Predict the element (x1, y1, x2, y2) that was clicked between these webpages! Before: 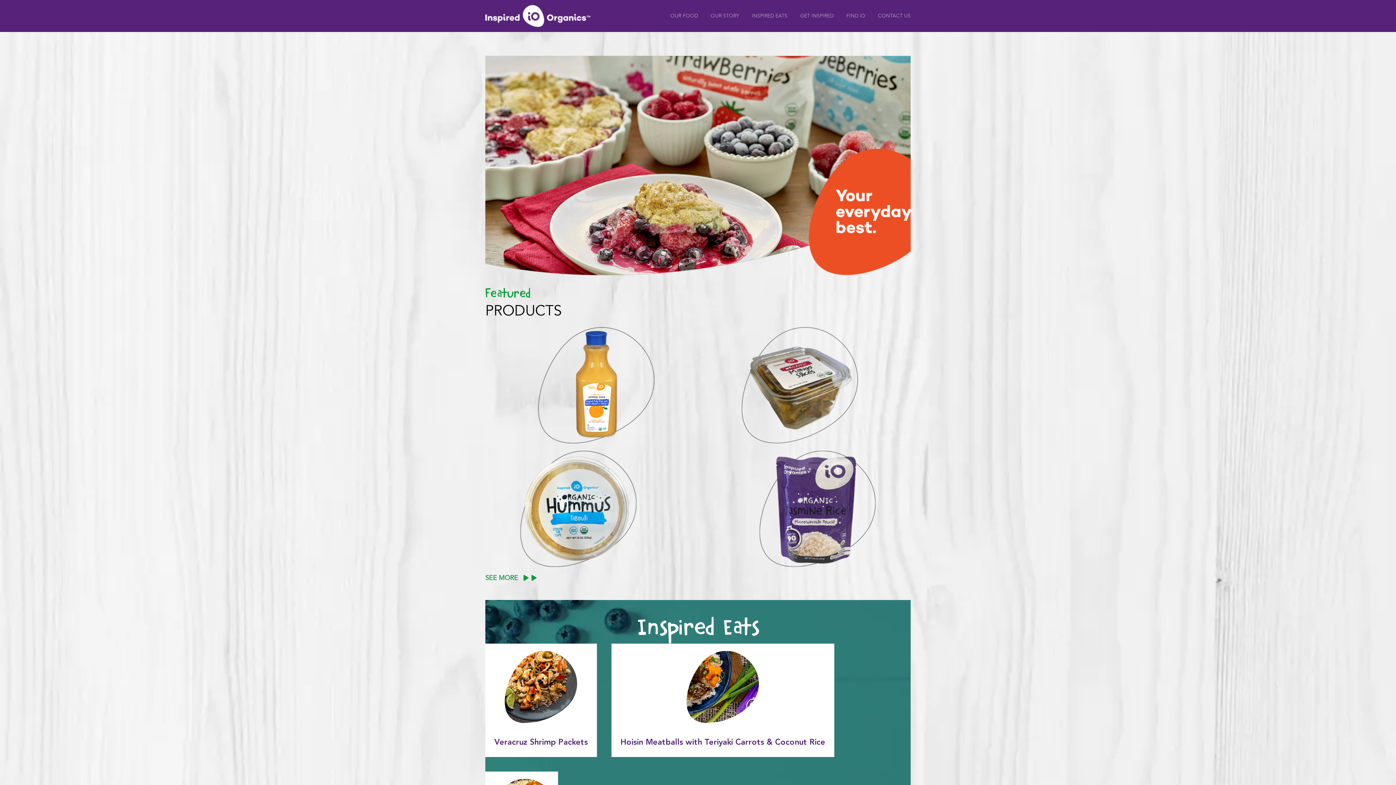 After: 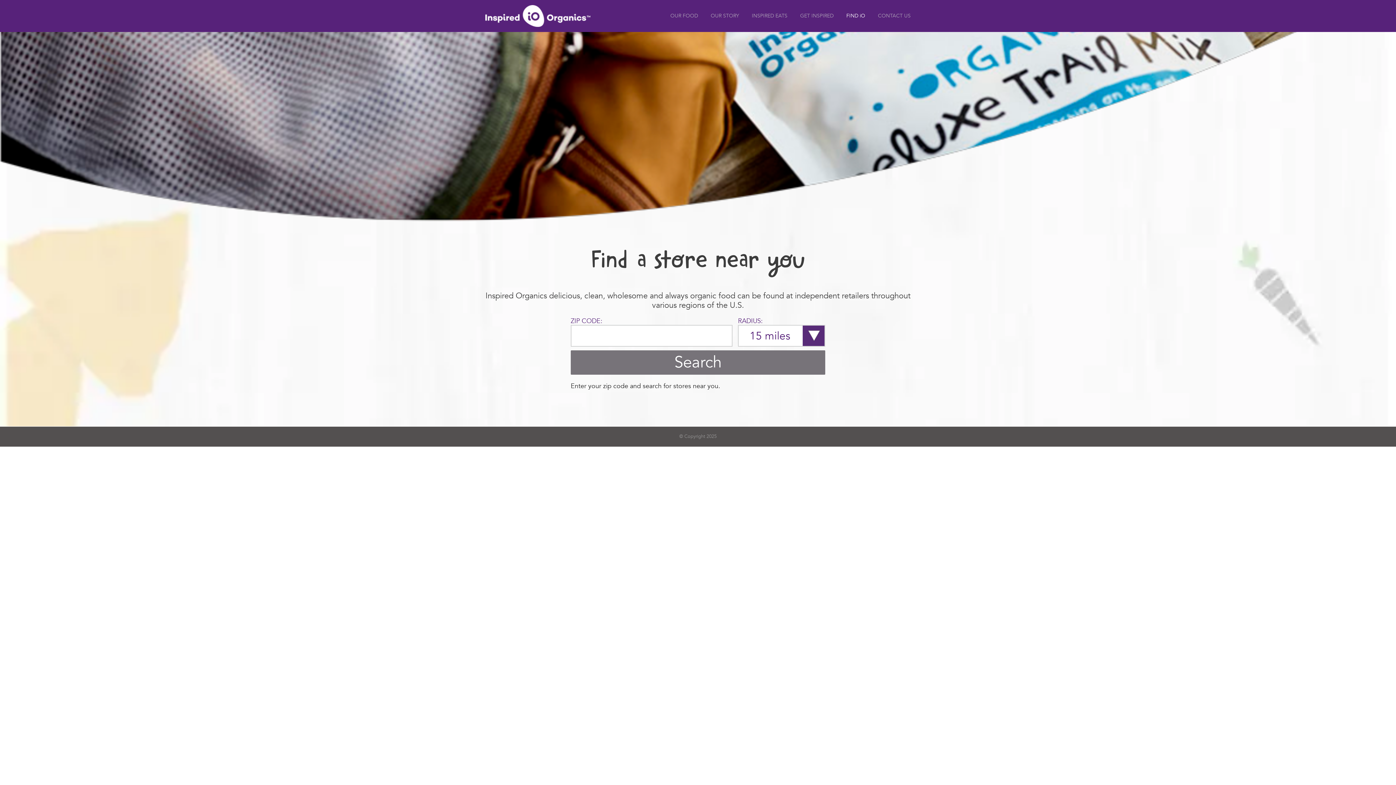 Action: bbox: (846, 0, 865, 32) label: FIND iO